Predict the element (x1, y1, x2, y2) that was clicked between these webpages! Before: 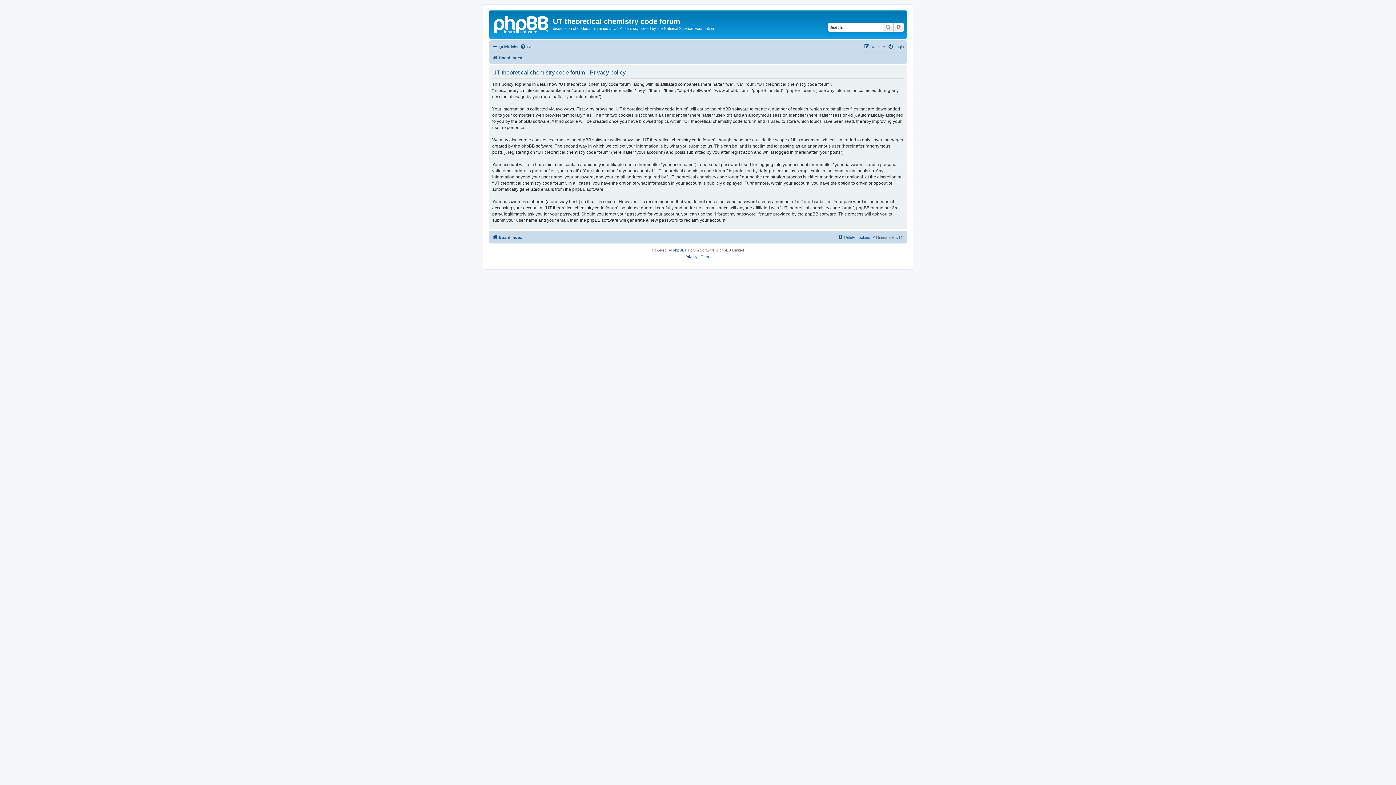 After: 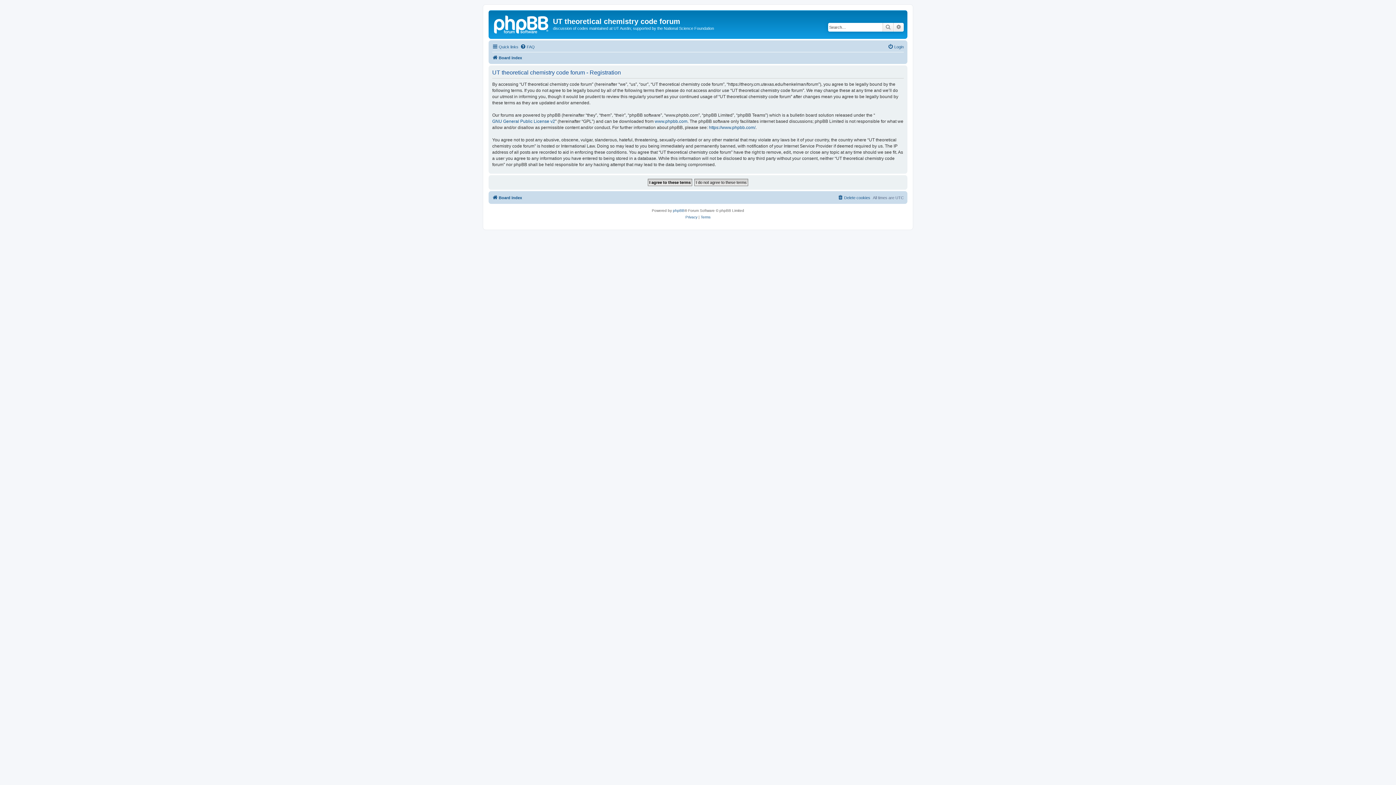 Action: label: Register bbox: (864, 42, 885, 51)